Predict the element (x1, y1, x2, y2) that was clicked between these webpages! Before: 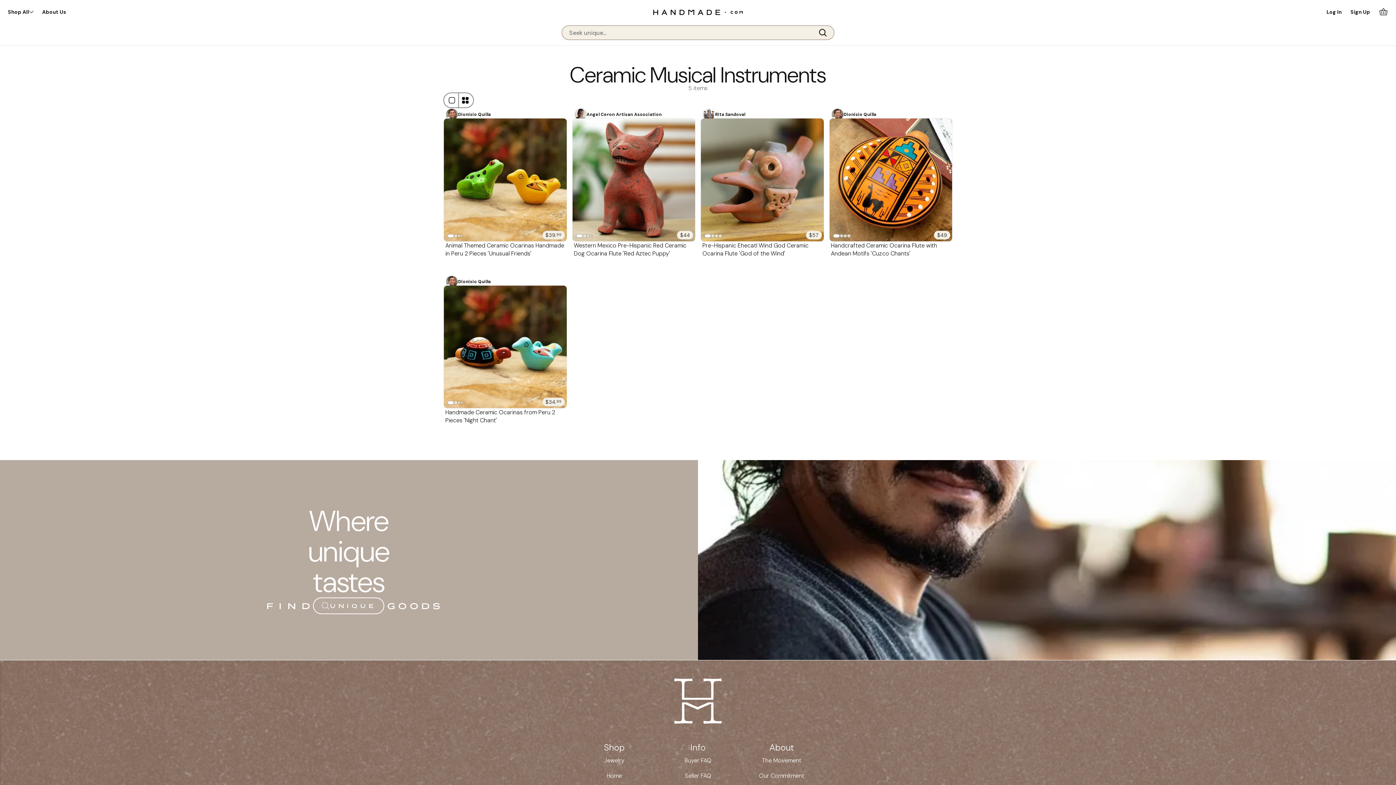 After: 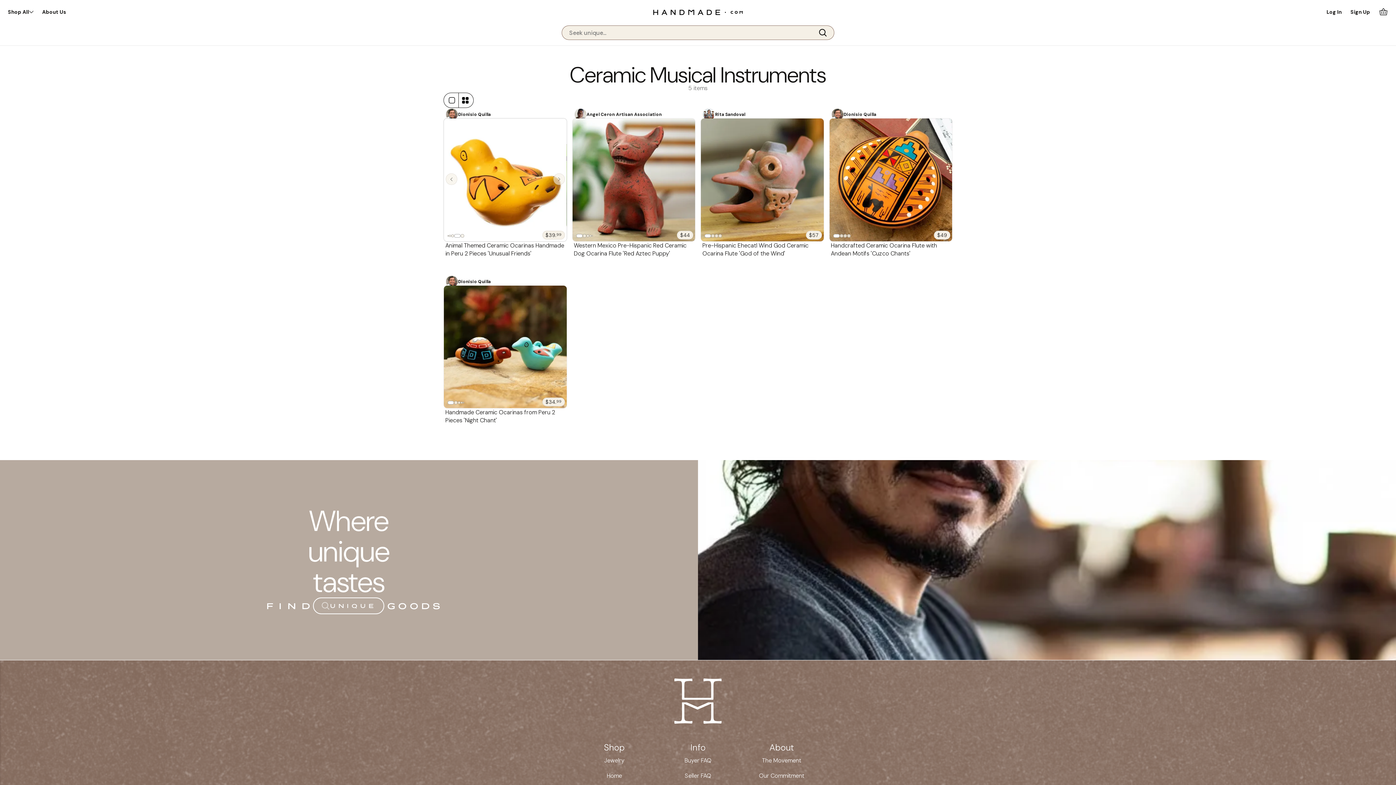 Action: label: Click to view image bbox: (460, 234, 462, 236)